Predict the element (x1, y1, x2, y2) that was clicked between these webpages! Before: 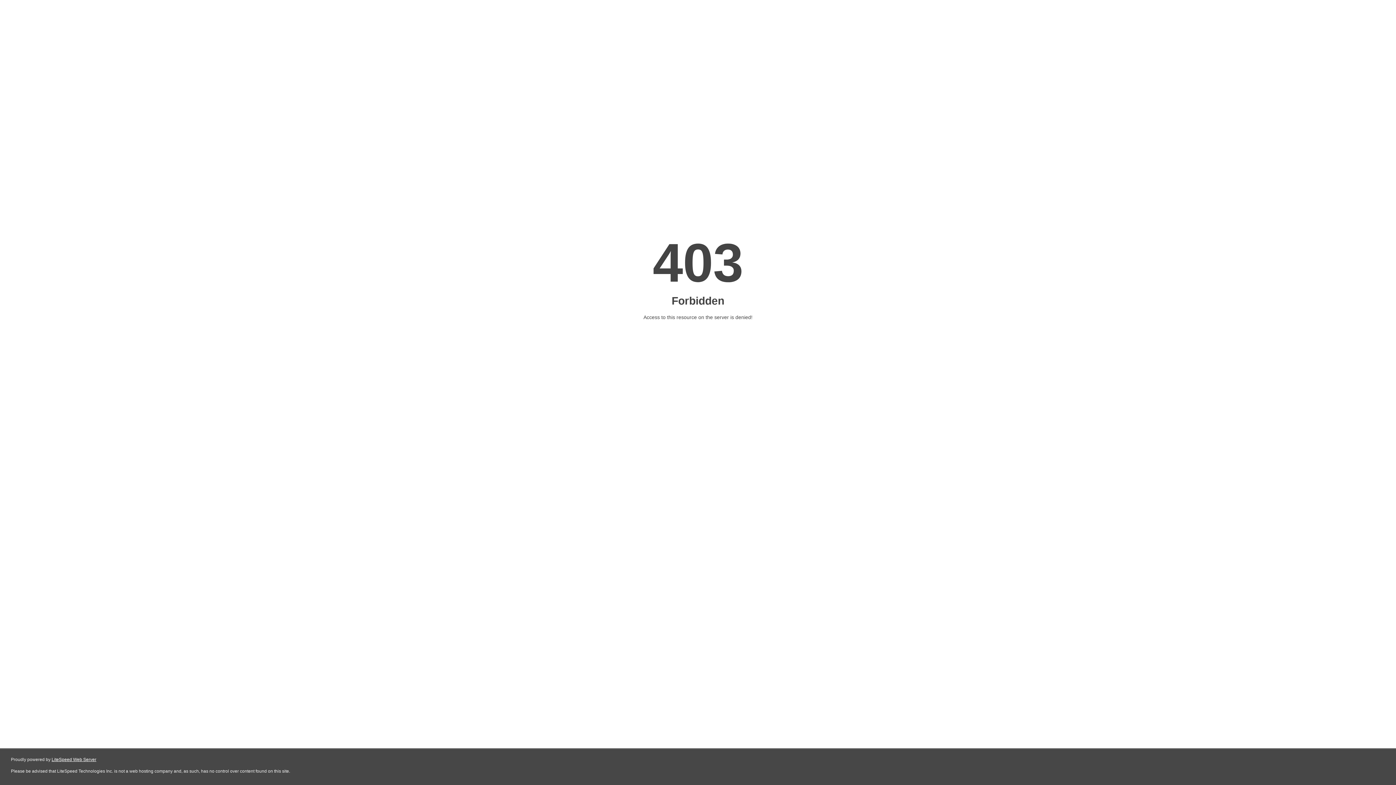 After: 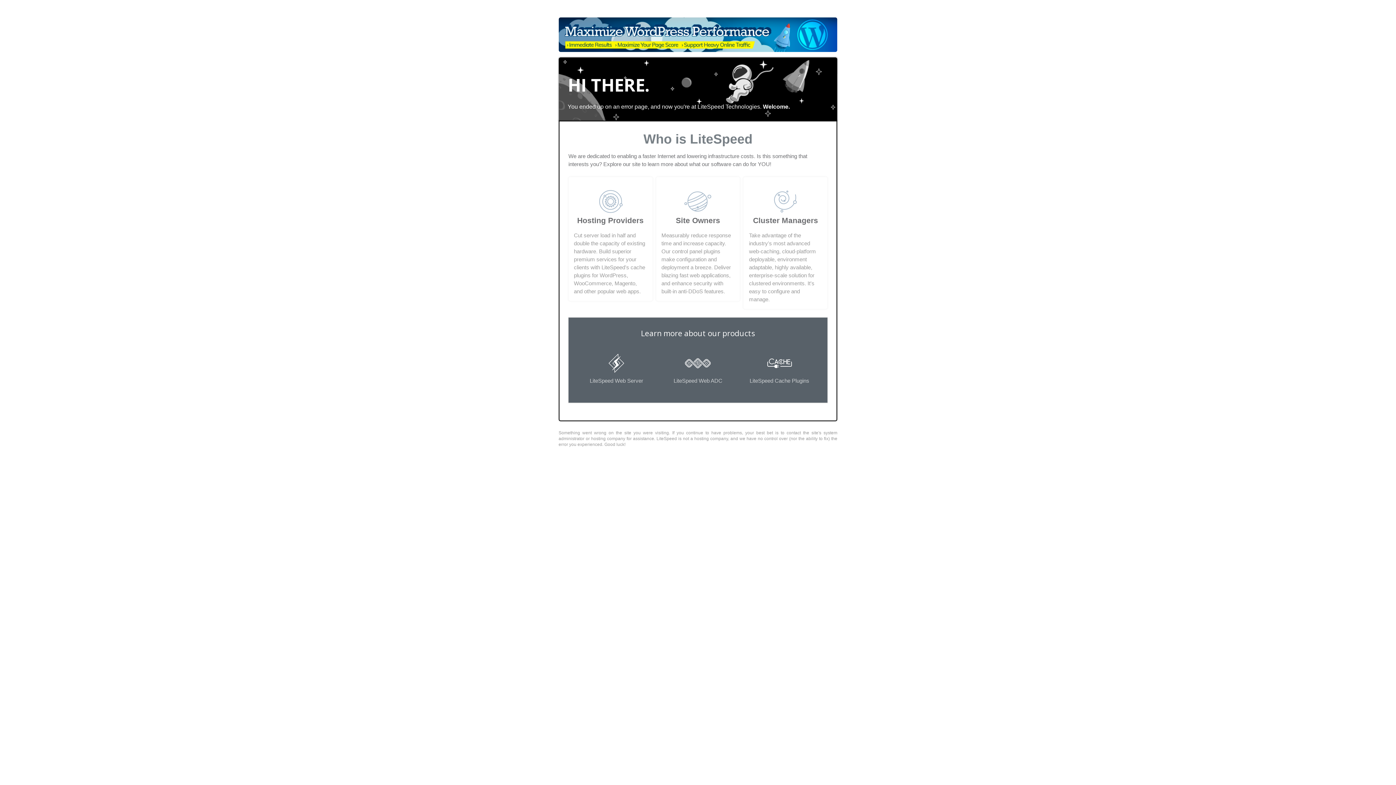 Action: label: LiteSpeed Web Server bbox: (51, 757, 96, 762)